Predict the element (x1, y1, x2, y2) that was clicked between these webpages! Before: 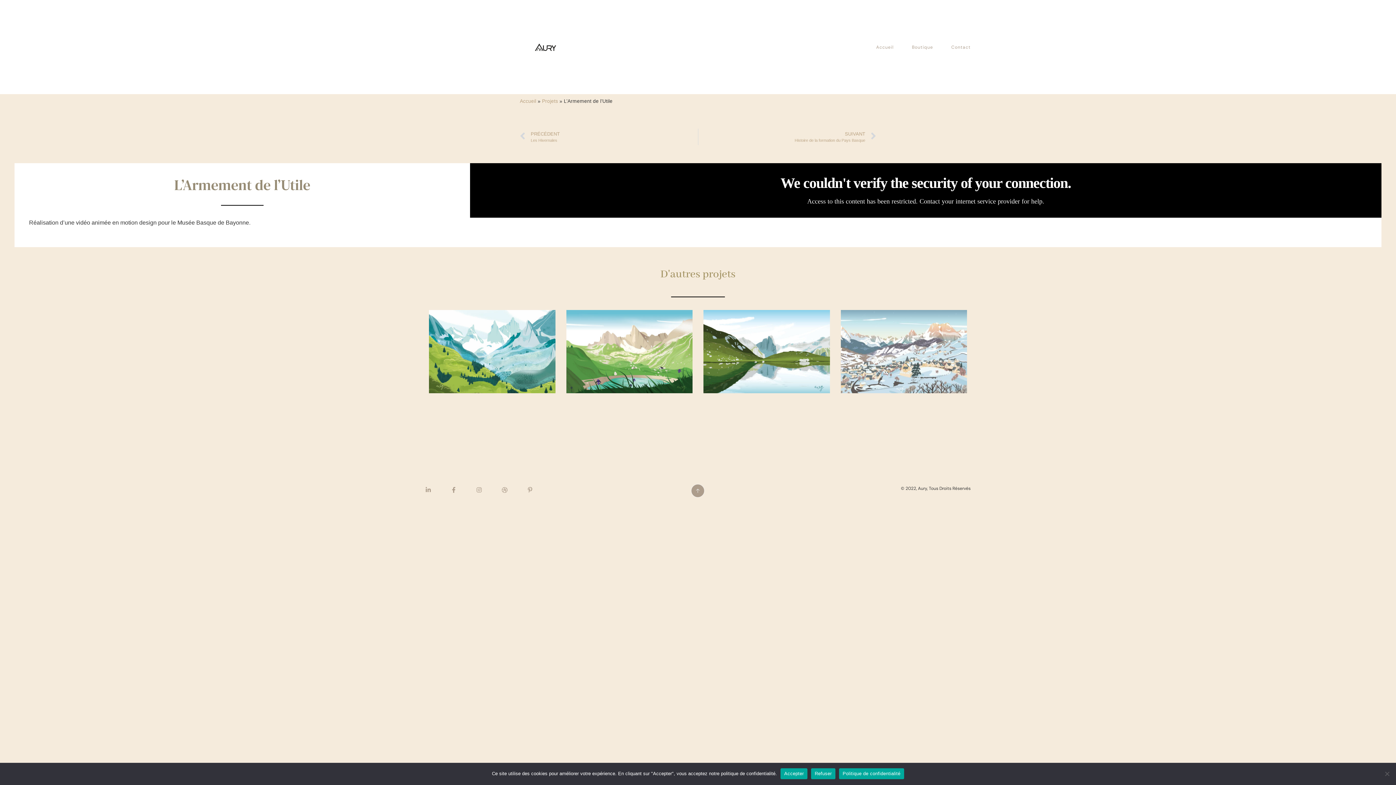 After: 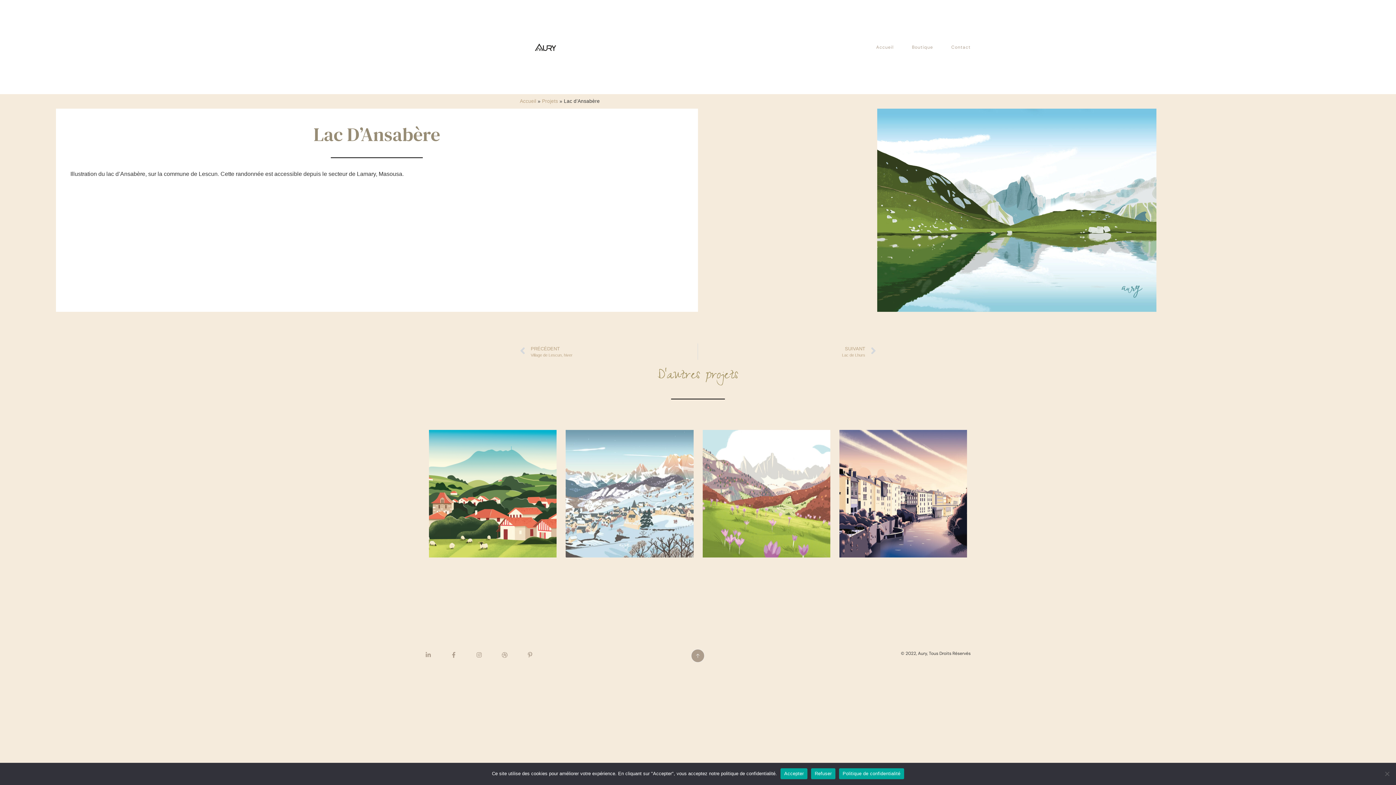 Action: label: Lac d’Ansabère bbox: (703, 310, 830, 393)